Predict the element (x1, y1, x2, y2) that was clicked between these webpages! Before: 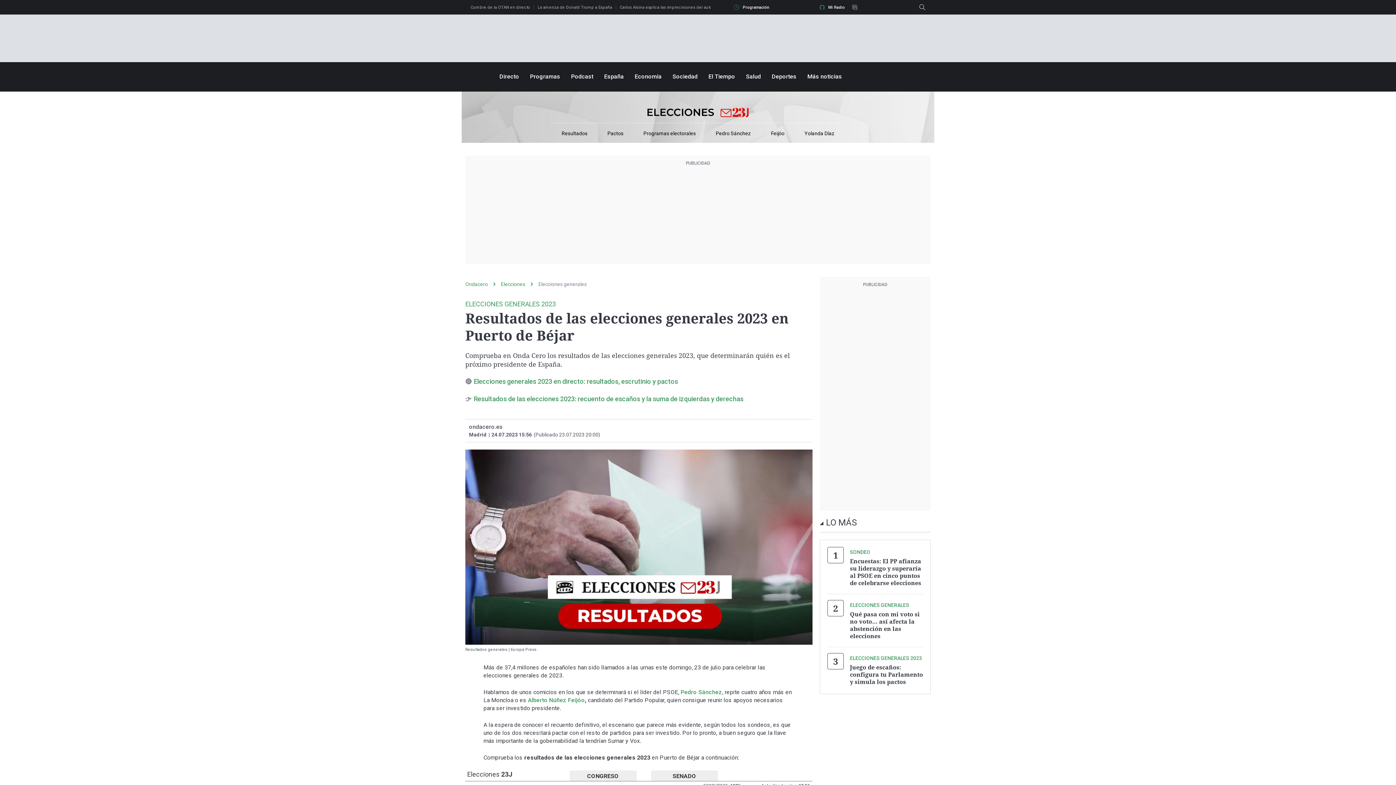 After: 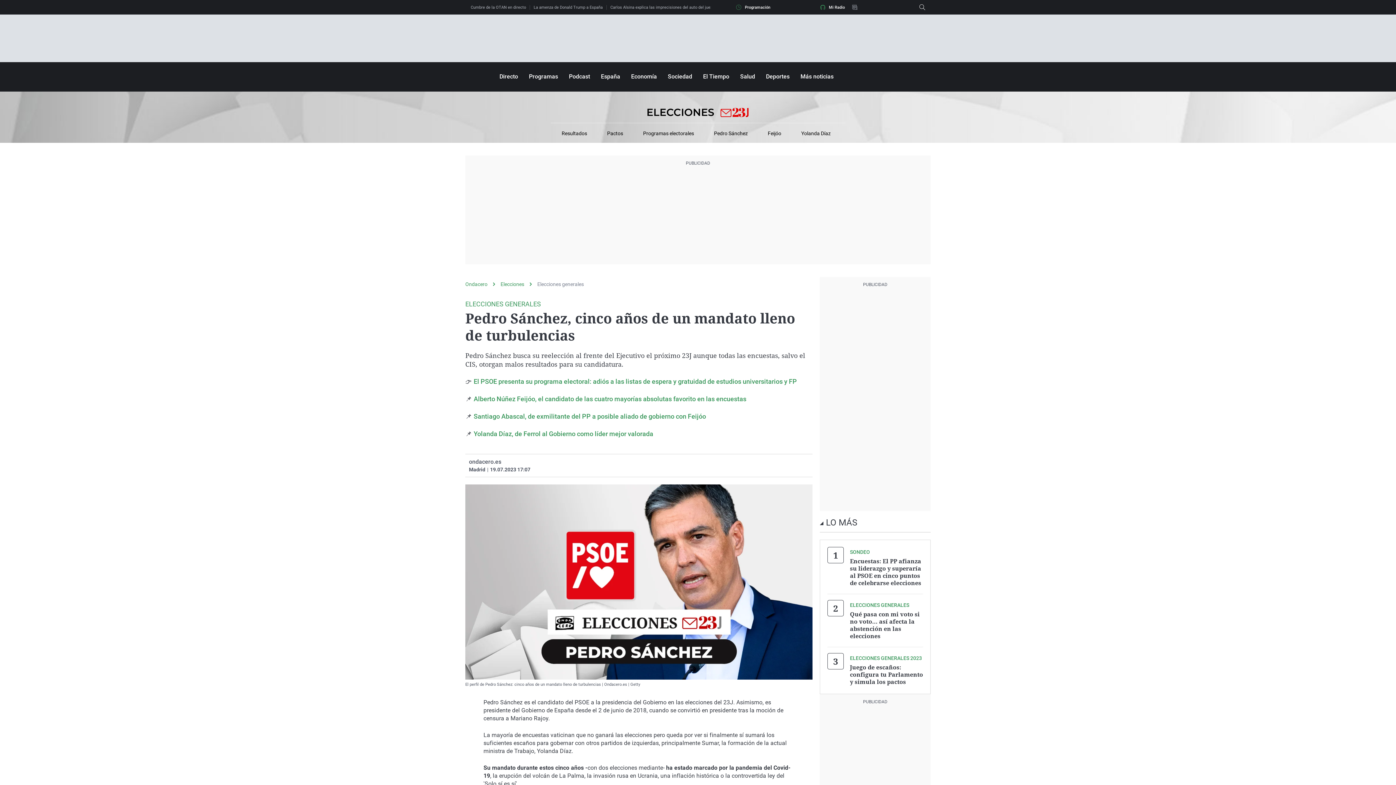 Action: bbox: (716, 130, 751, 142) label: Pedro Sánchez